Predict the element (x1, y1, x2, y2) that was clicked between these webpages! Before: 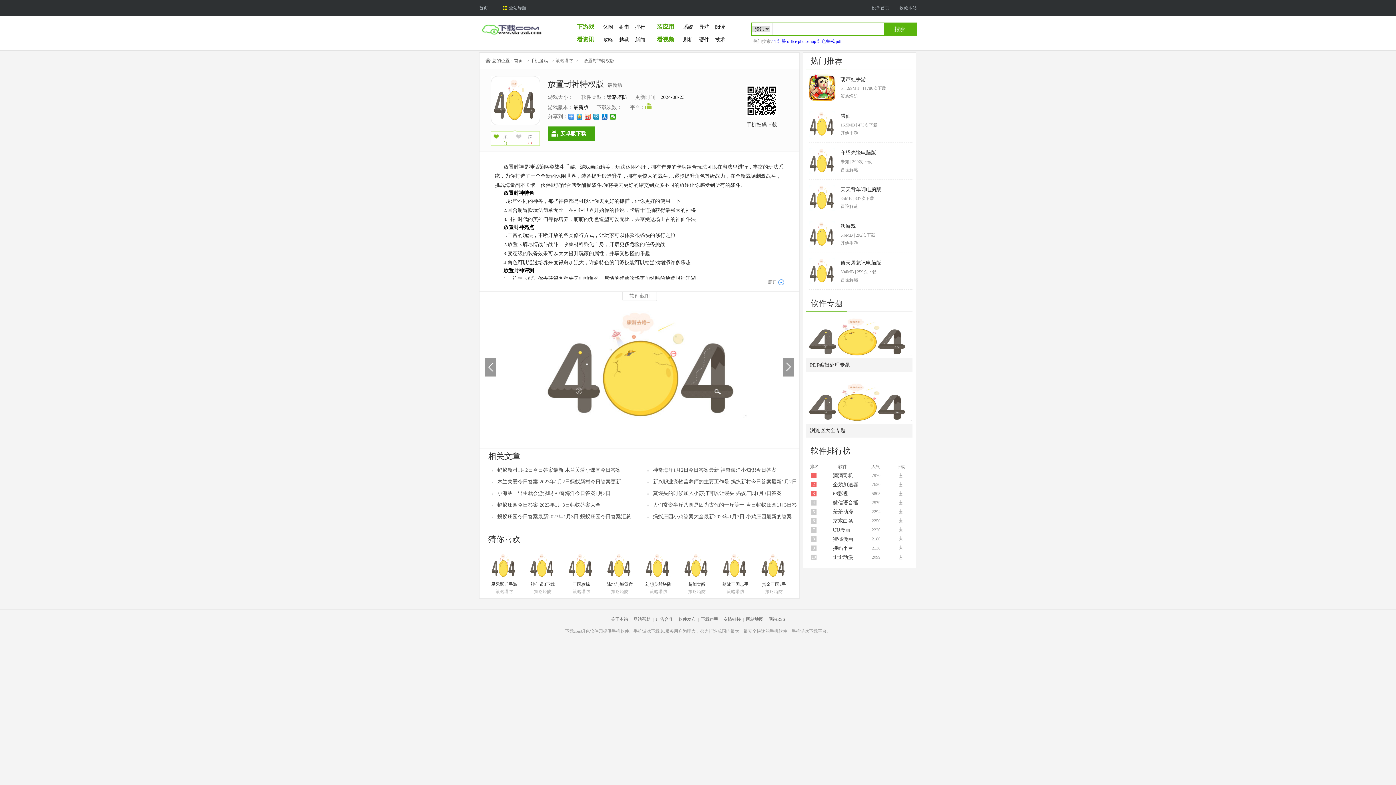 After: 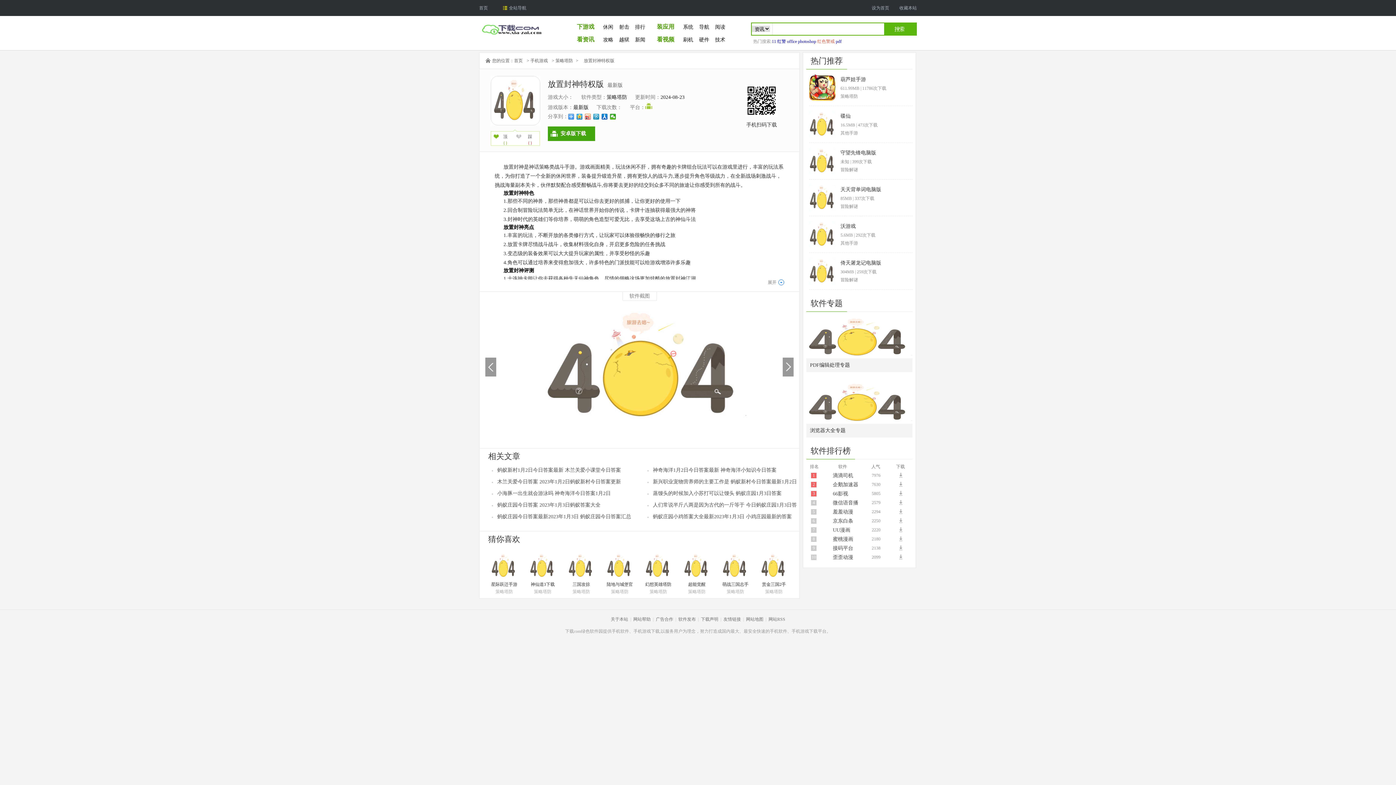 Action: label: 红色警戒 bbox: (817, 38, 834, 44)